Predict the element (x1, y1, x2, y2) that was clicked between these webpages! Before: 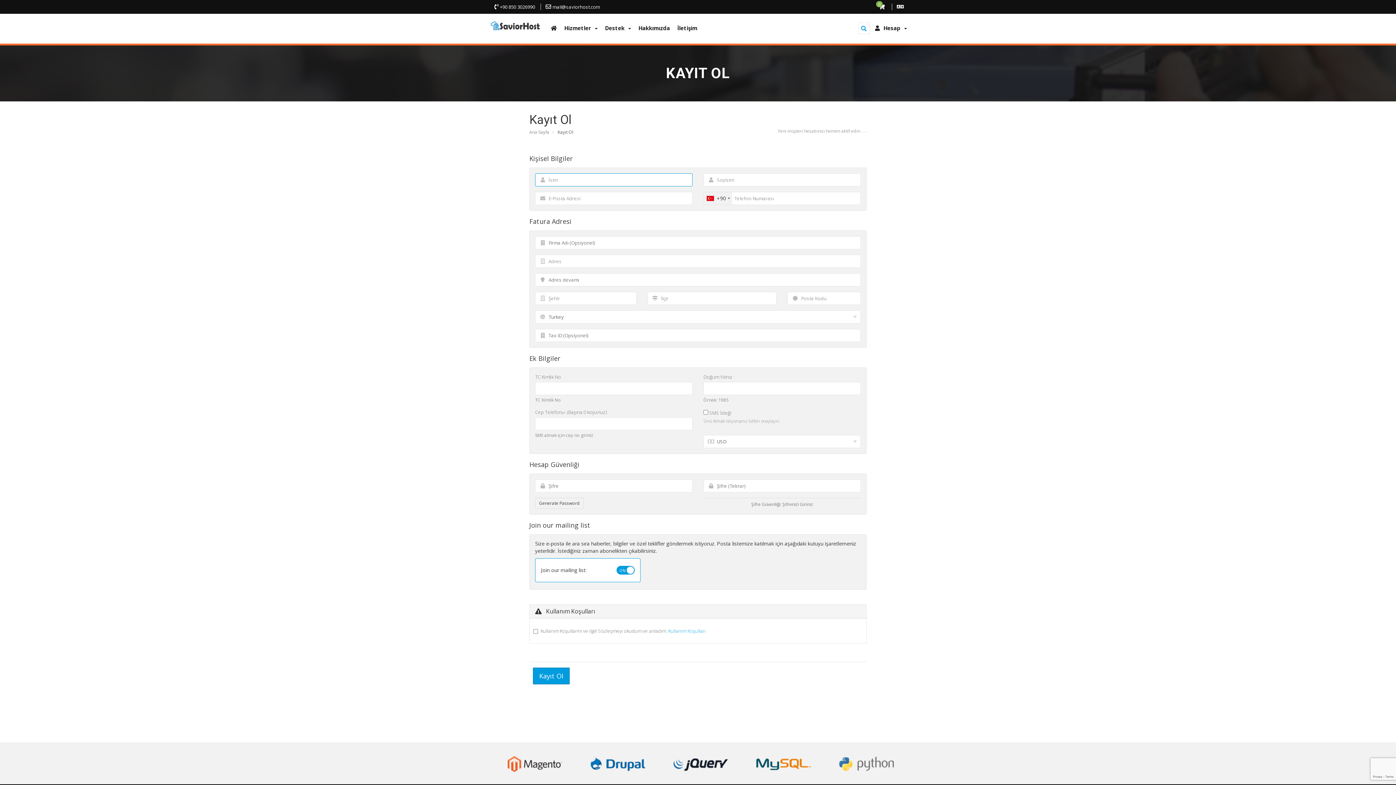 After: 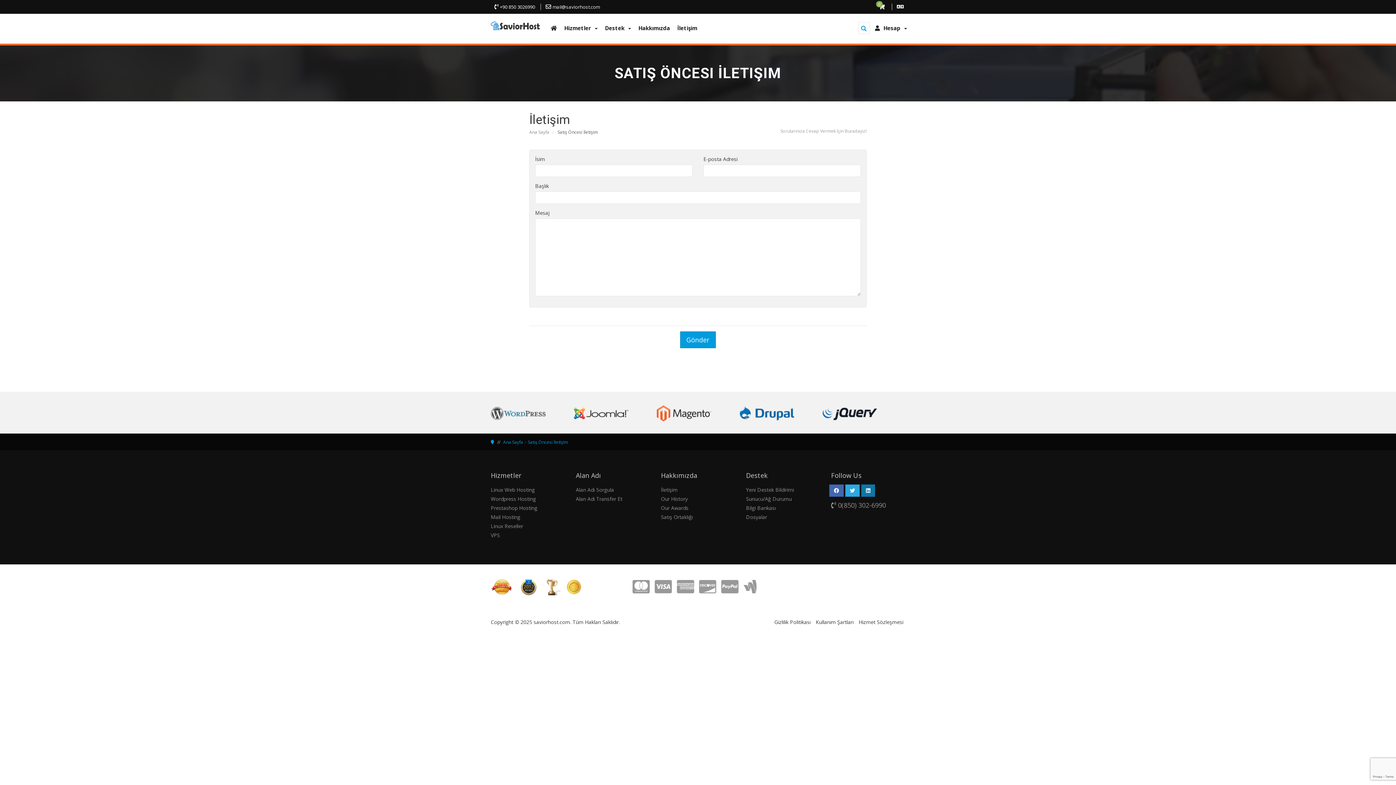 Action: bbox: (673, 13, 701, 42) label: İletişim